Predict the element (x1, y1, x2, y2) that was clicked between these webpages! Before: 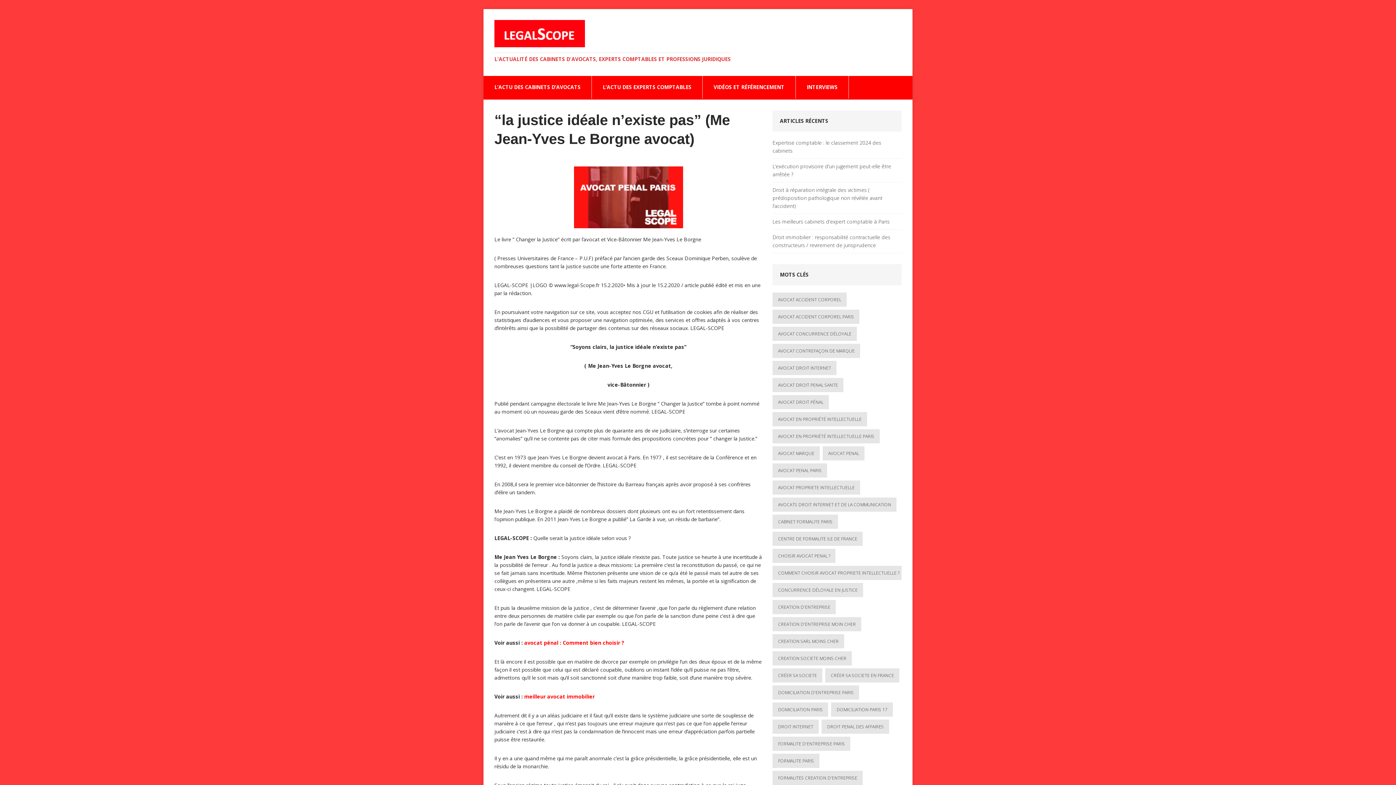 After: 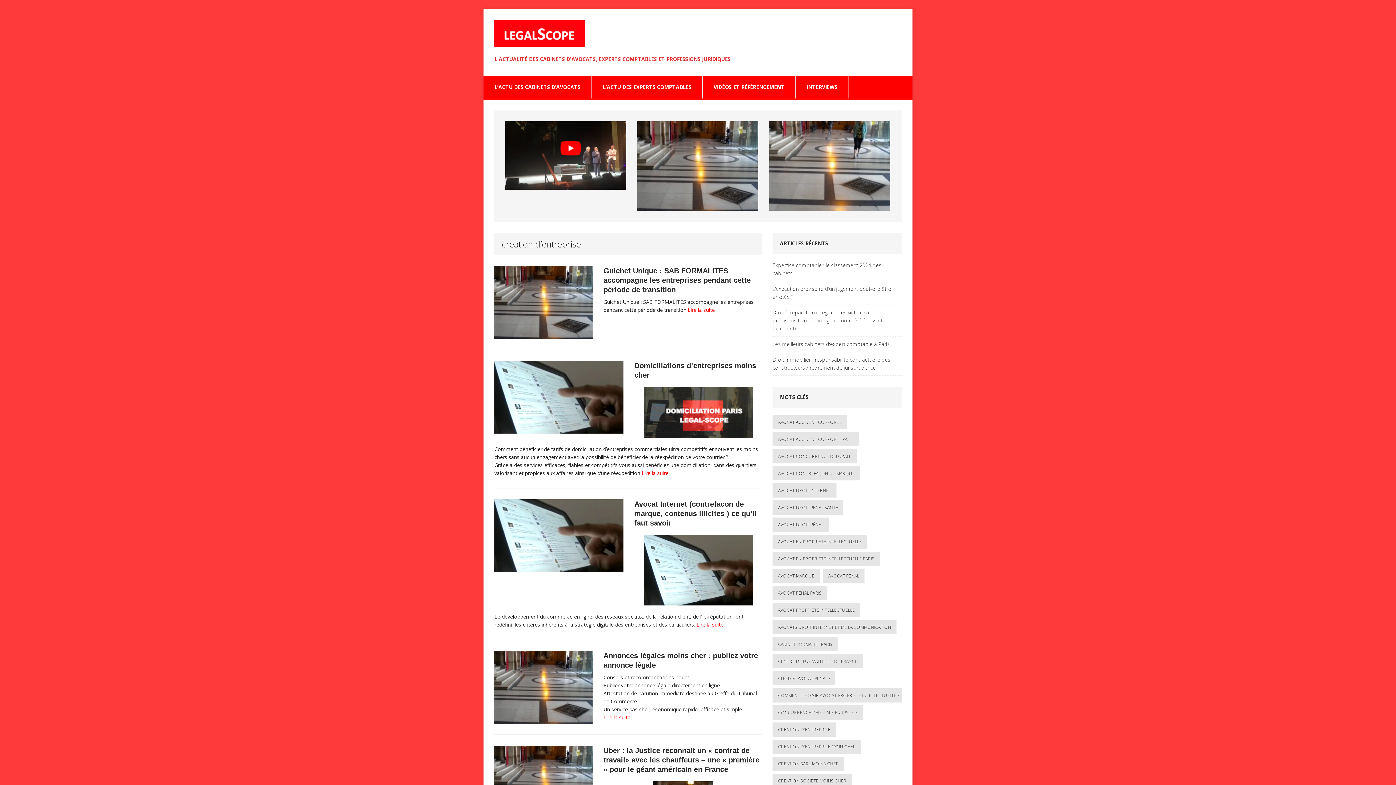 Action: bbox: (772, 600, 836, 614) label: creation d'entreprise (13 éléments)